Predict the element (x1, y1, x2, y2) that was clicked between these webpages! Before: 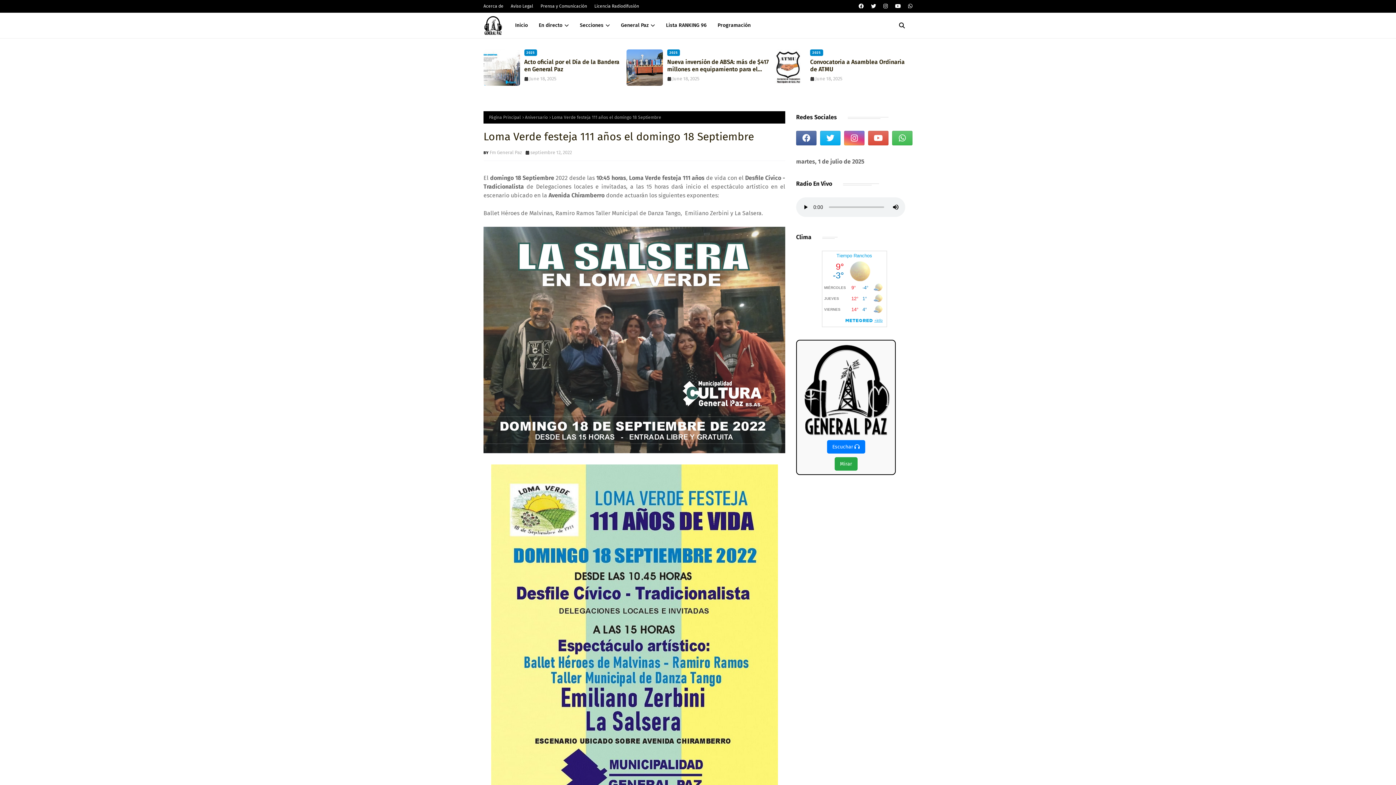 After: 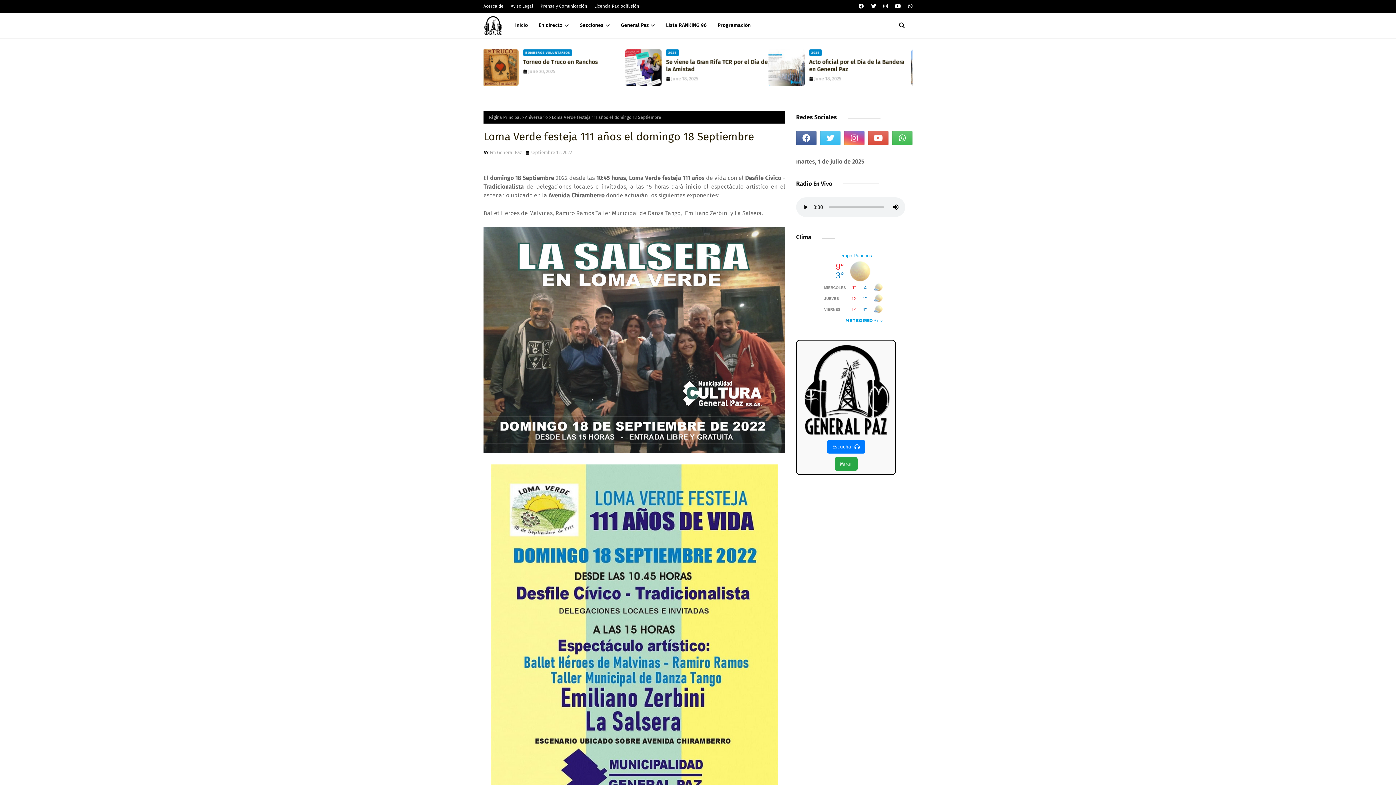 Action: bbox: (820, 130, 840, 145)